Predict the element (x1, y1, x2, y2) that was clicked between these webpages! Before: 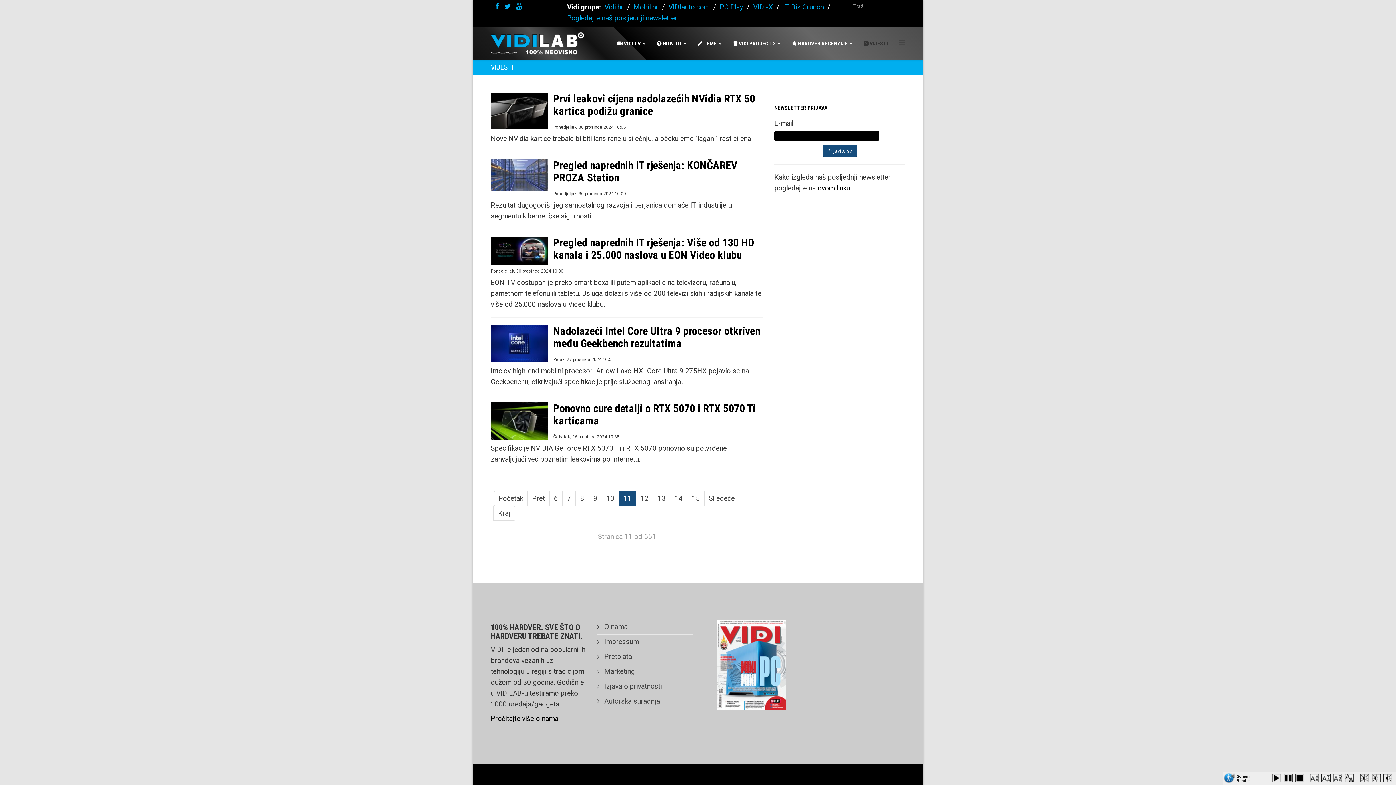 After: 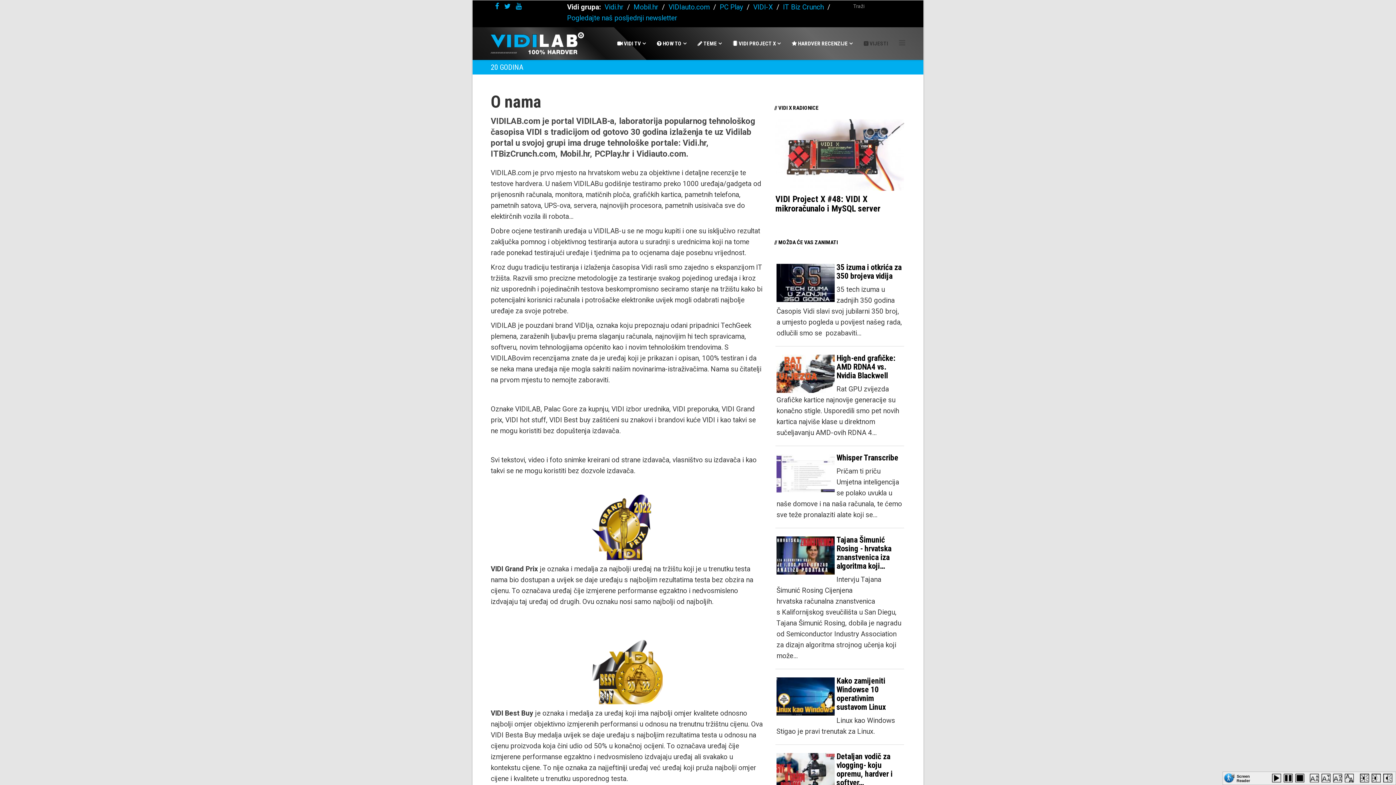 Action: bbox: (490, 714, 558, 723) label: Pročitajte više o nama